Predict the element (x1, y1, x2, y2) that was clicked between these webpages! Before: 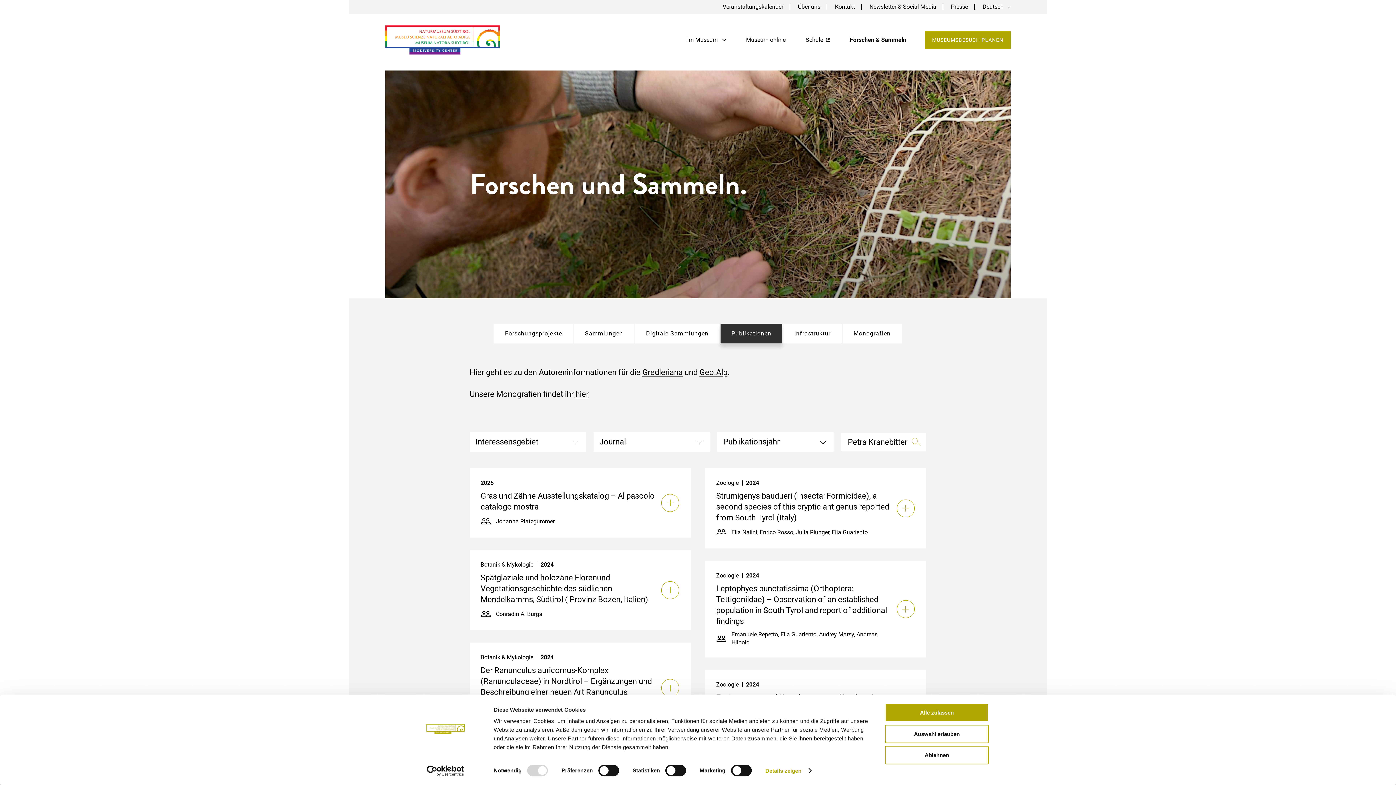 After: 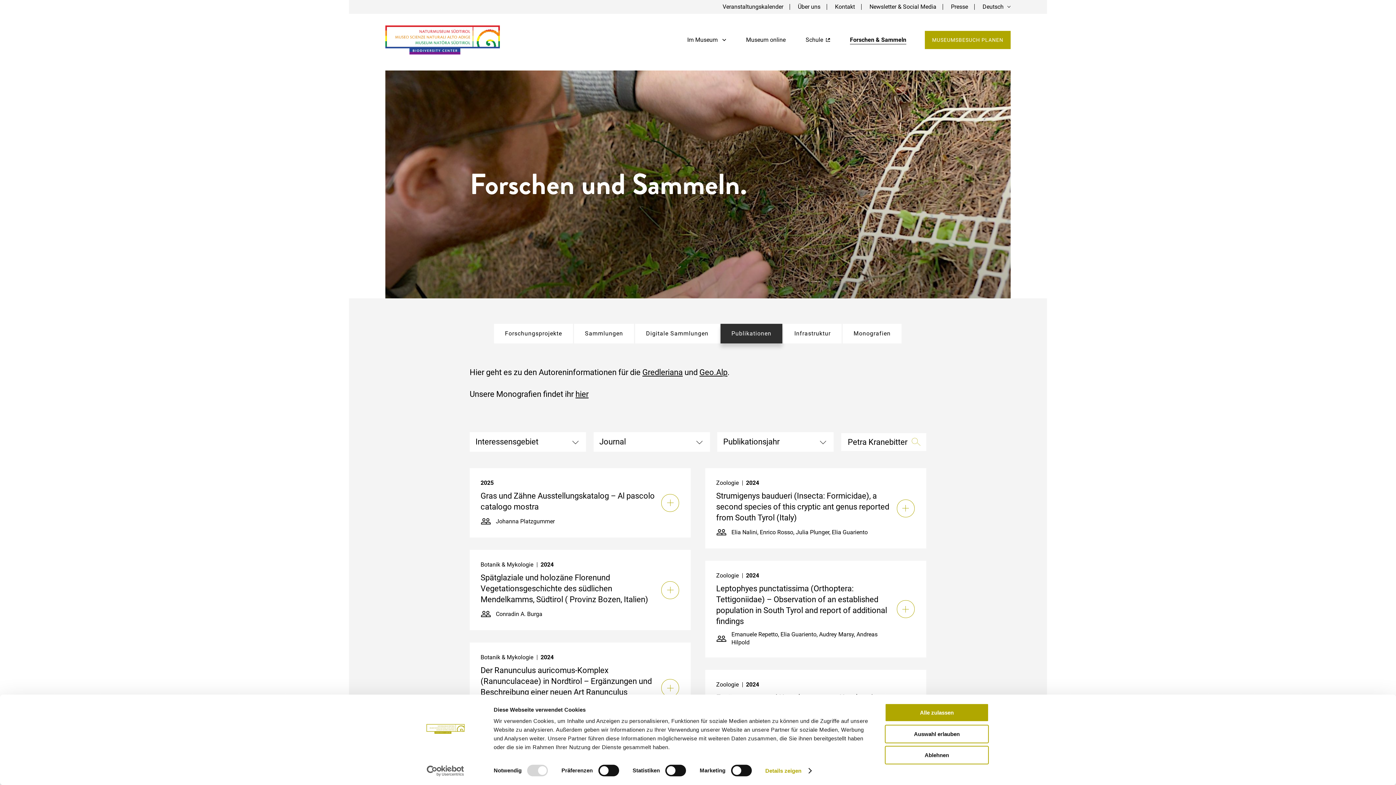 Action: label: Cookiebot - opens in a new window bbox: (413, 765, 477, 776)